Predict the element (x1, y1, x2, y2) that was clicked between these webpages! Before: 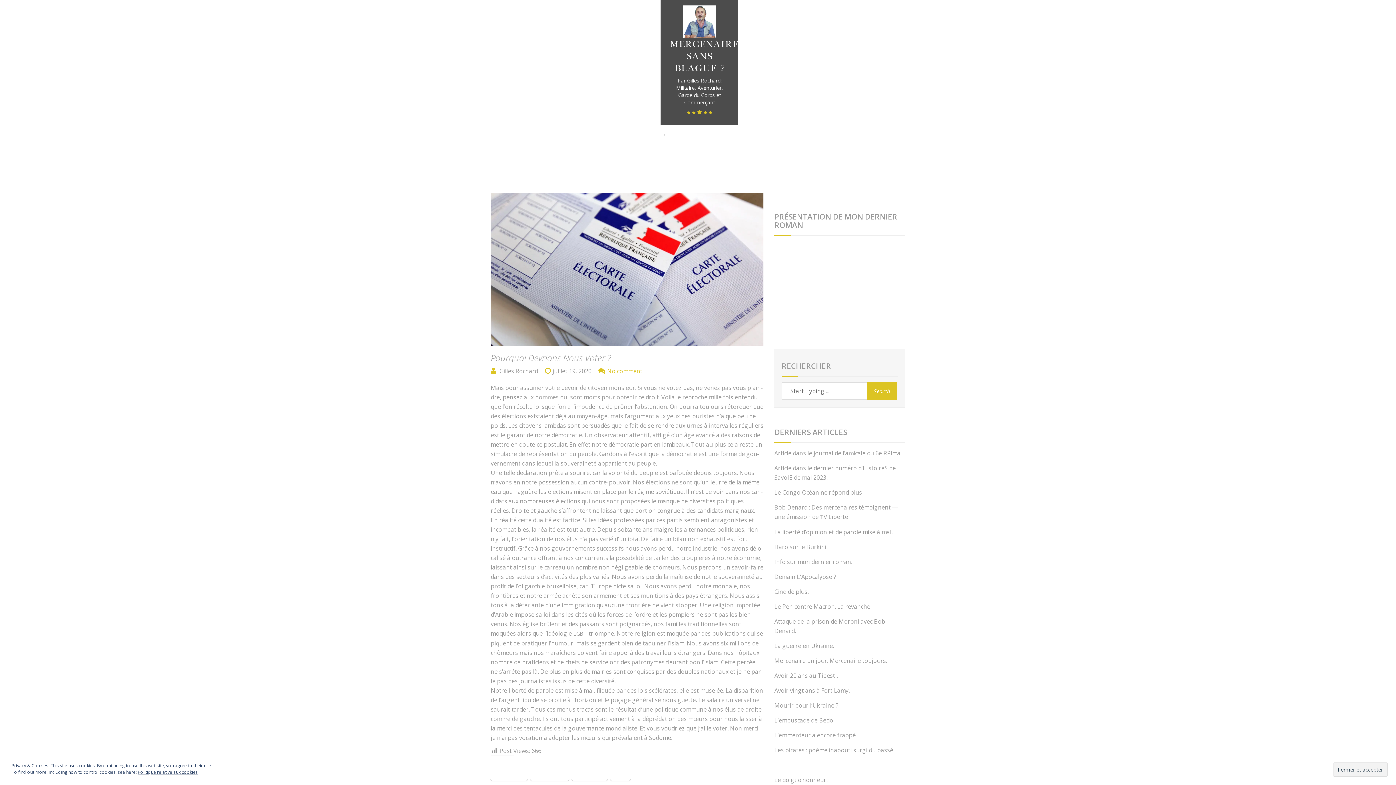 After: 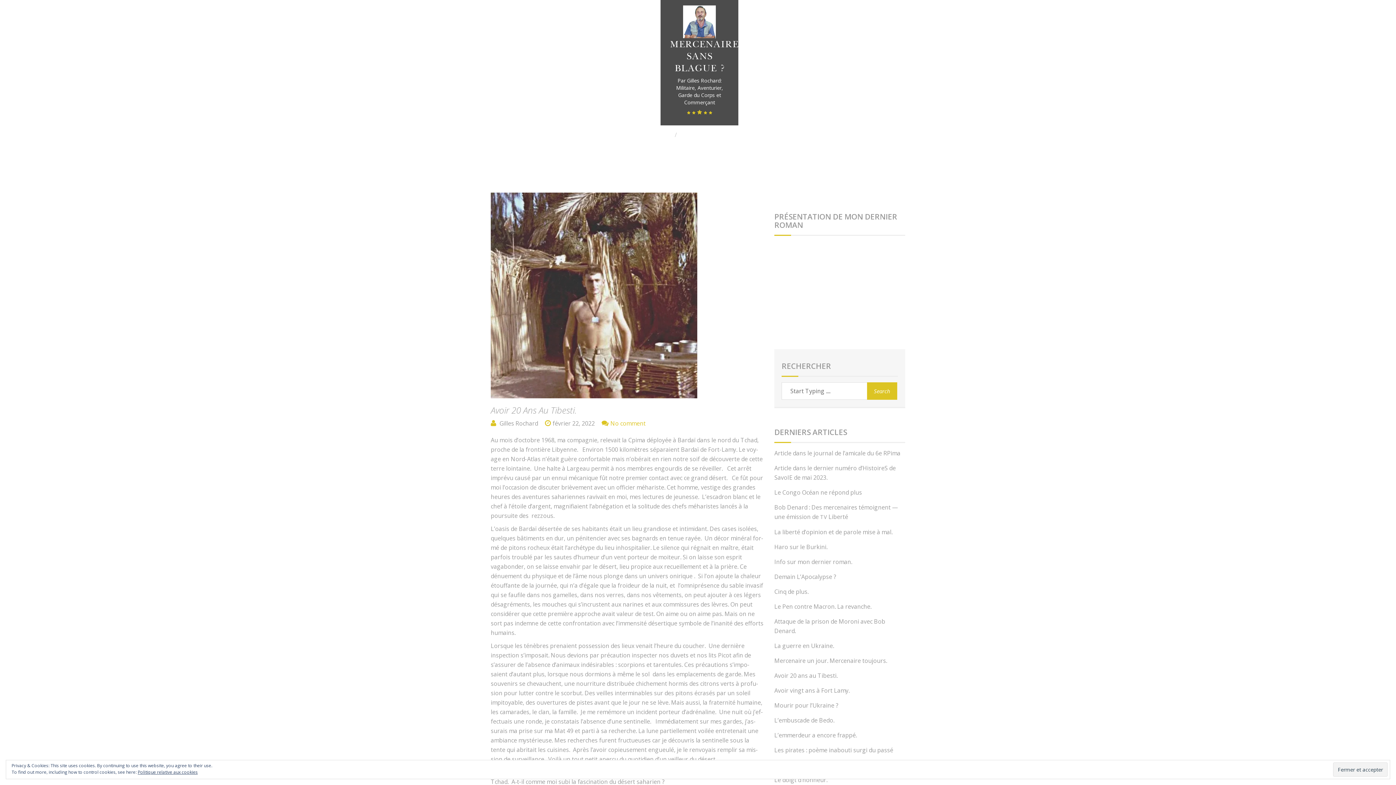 Action: bbox: (774, 671, 905, 680) label: Avoir 20 ans au Tibesti.